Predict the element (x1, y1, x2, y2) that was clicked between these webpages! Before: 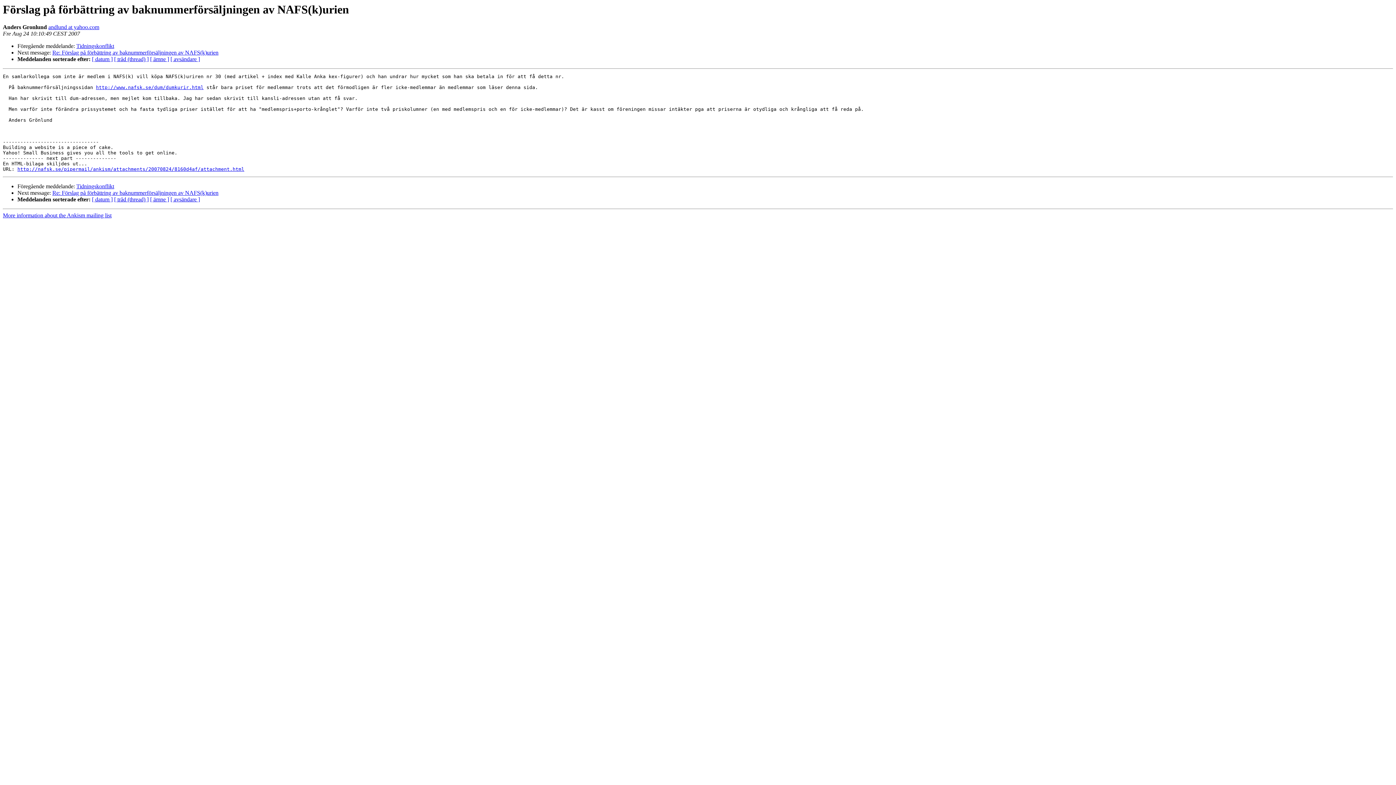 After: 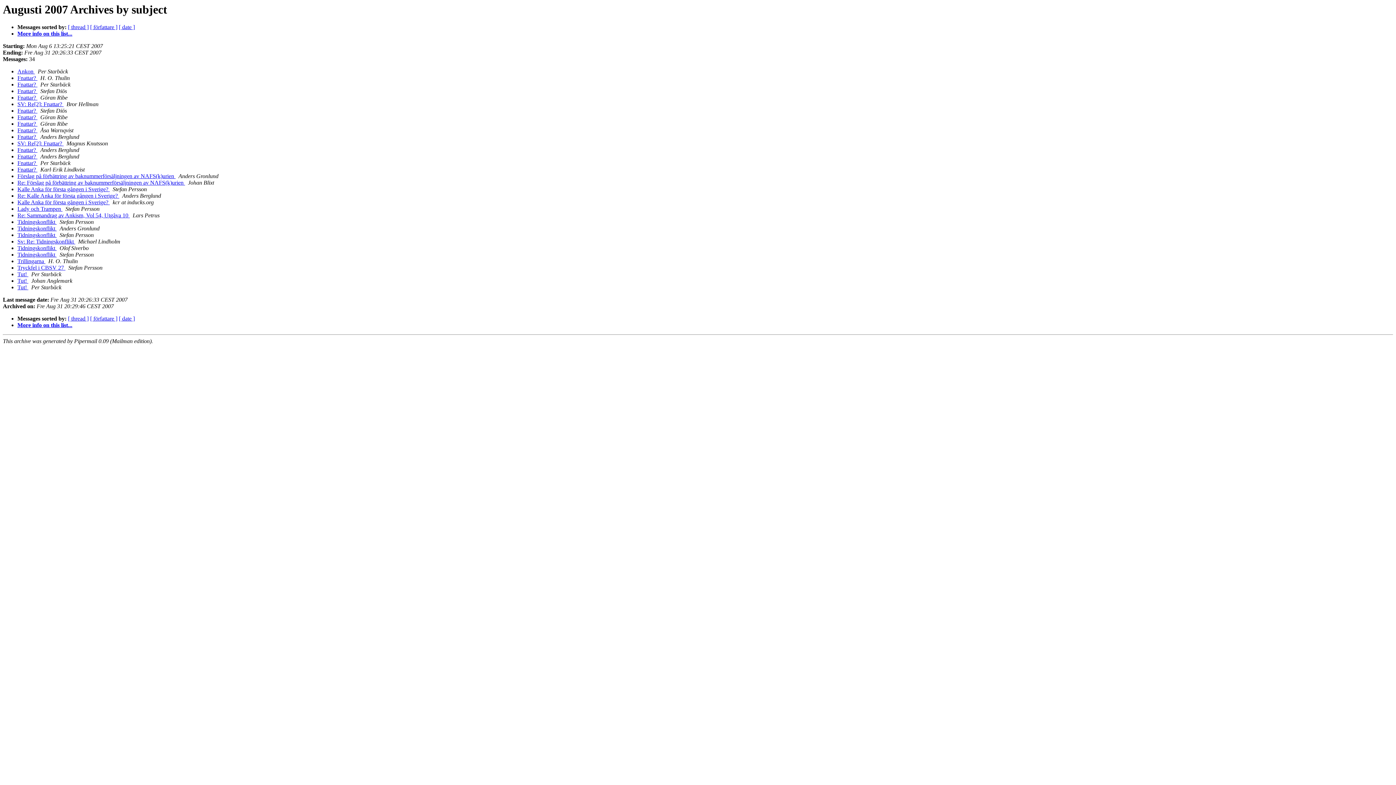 Action: label: [ ämne ] bbox: (150, 56, 169, 62)